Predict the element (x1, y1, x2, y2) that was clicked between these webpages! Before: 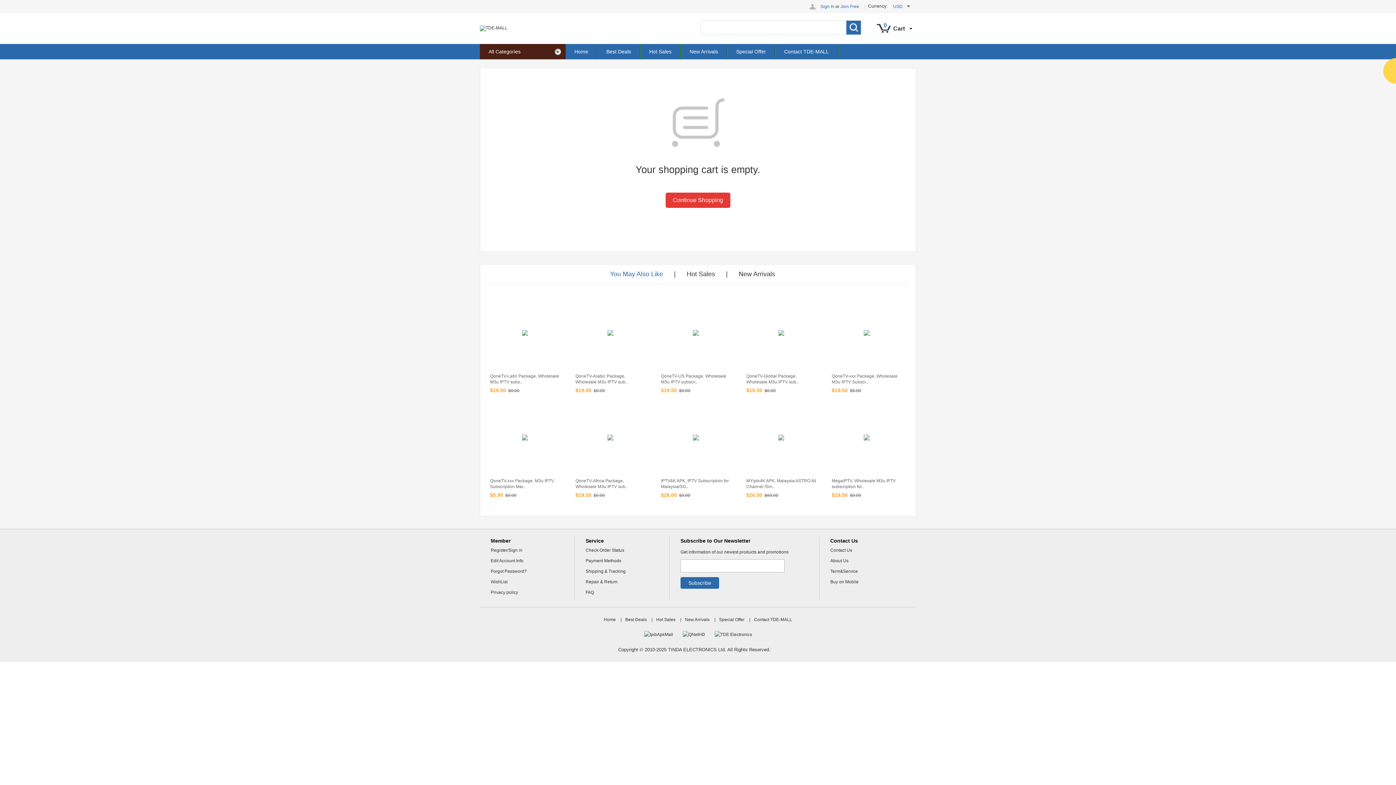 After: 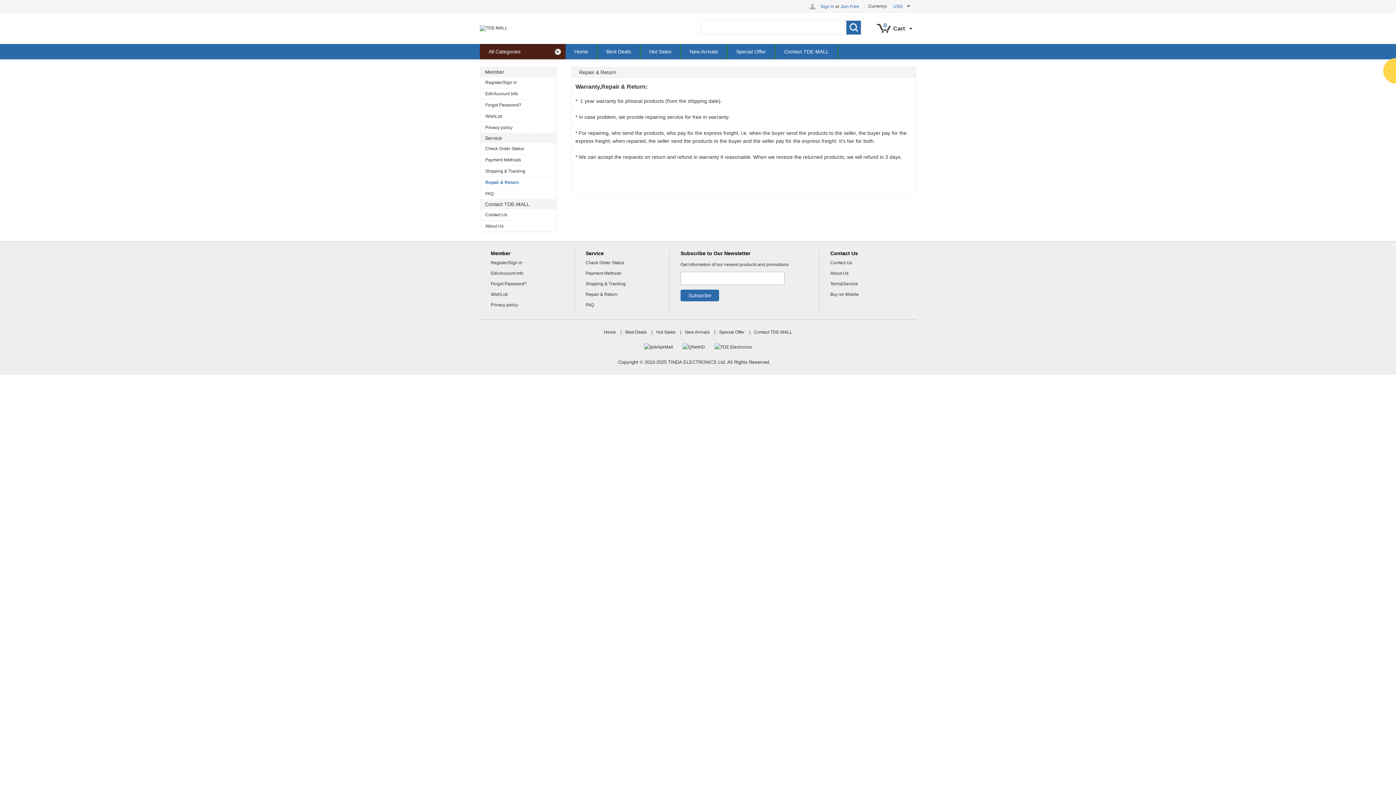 Action: bbox: (585, 577, 654, 587) label: Repair & Return